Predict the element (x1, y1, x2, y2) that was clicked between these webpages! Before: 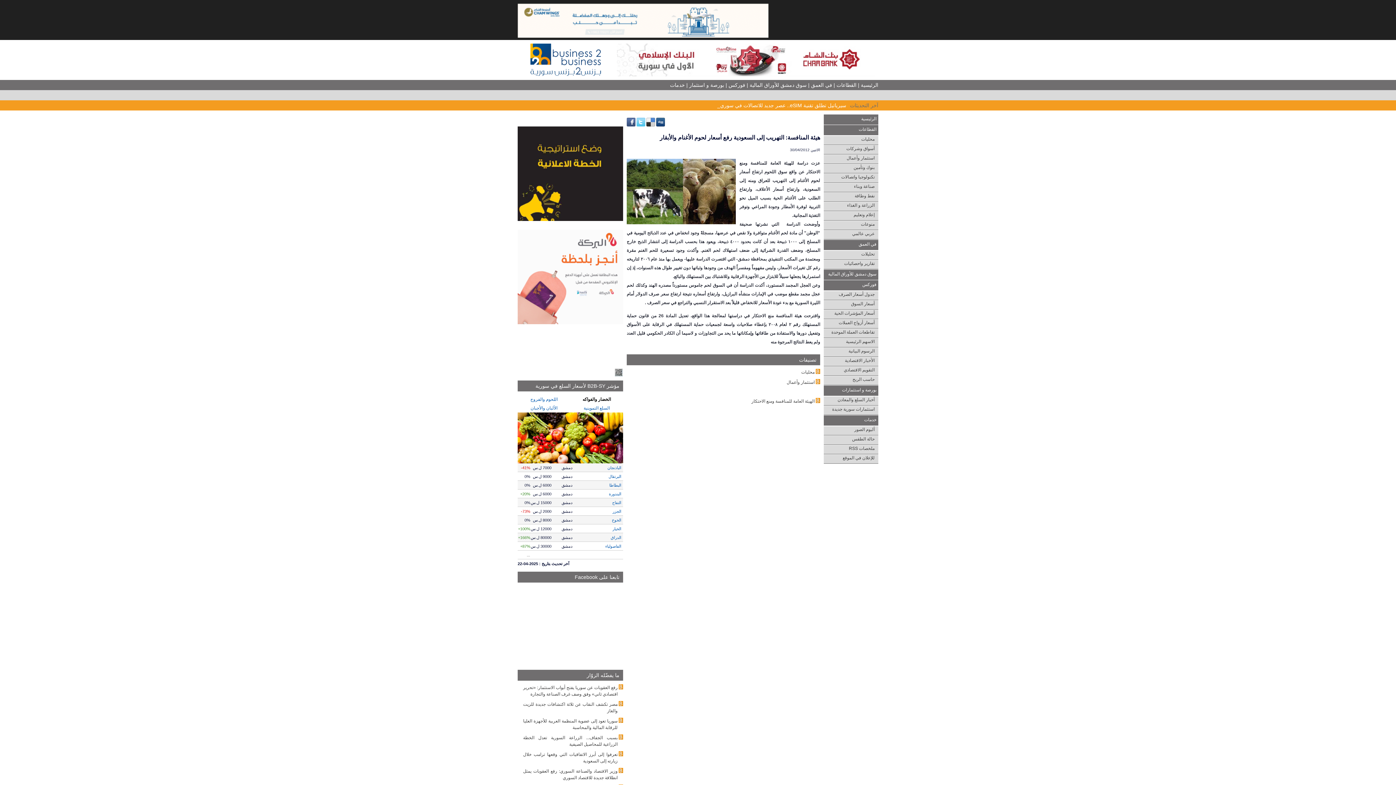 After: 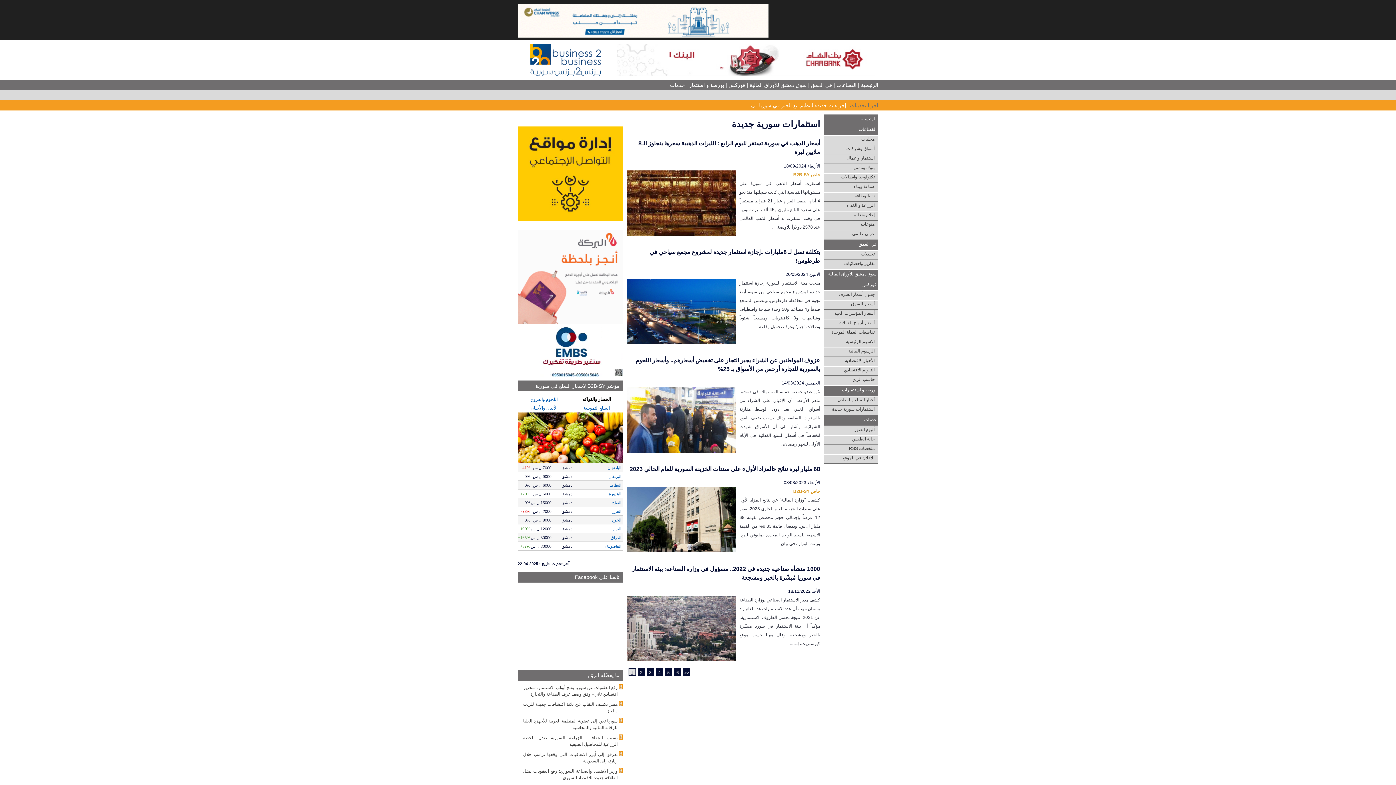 Action: bbox: (832, 406, 874, 412) label: استثمارات سورية جديدة